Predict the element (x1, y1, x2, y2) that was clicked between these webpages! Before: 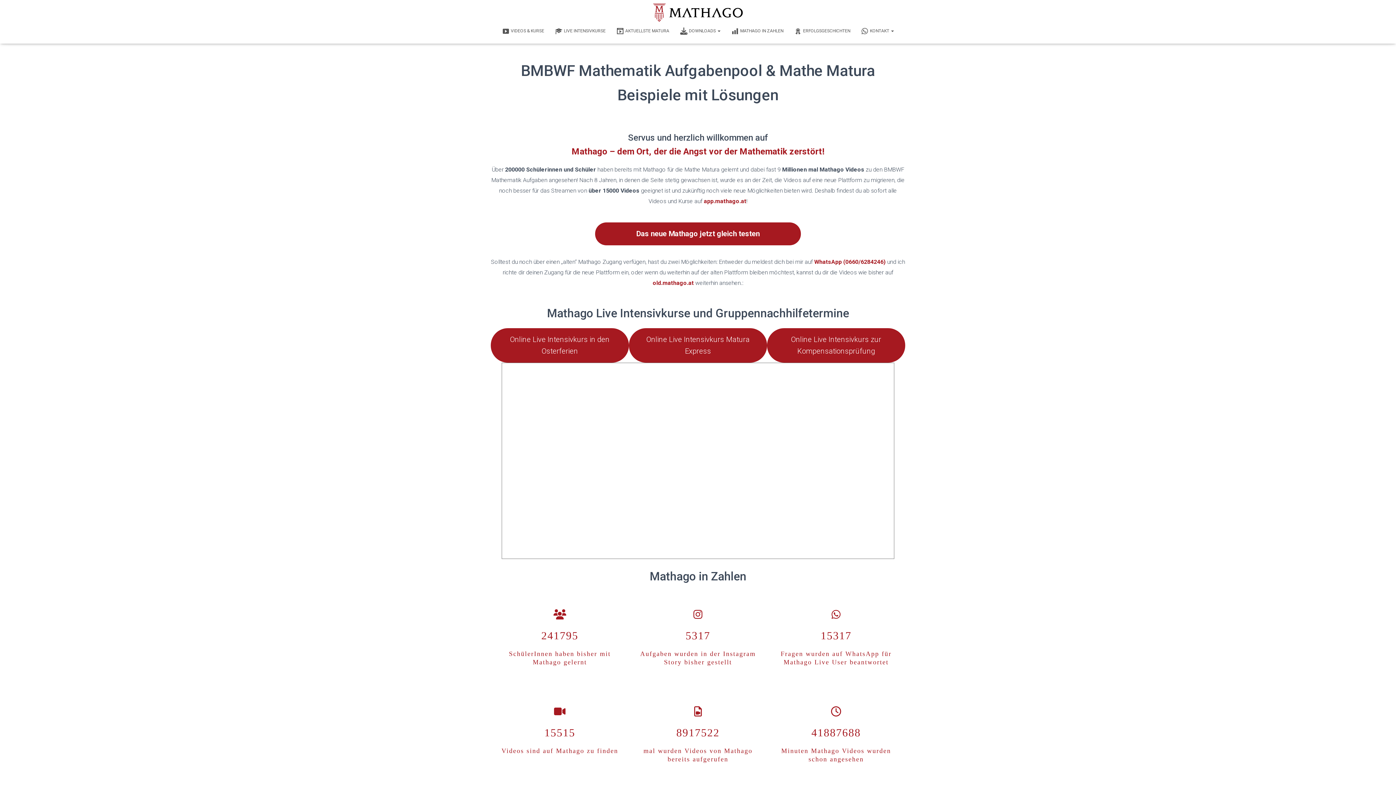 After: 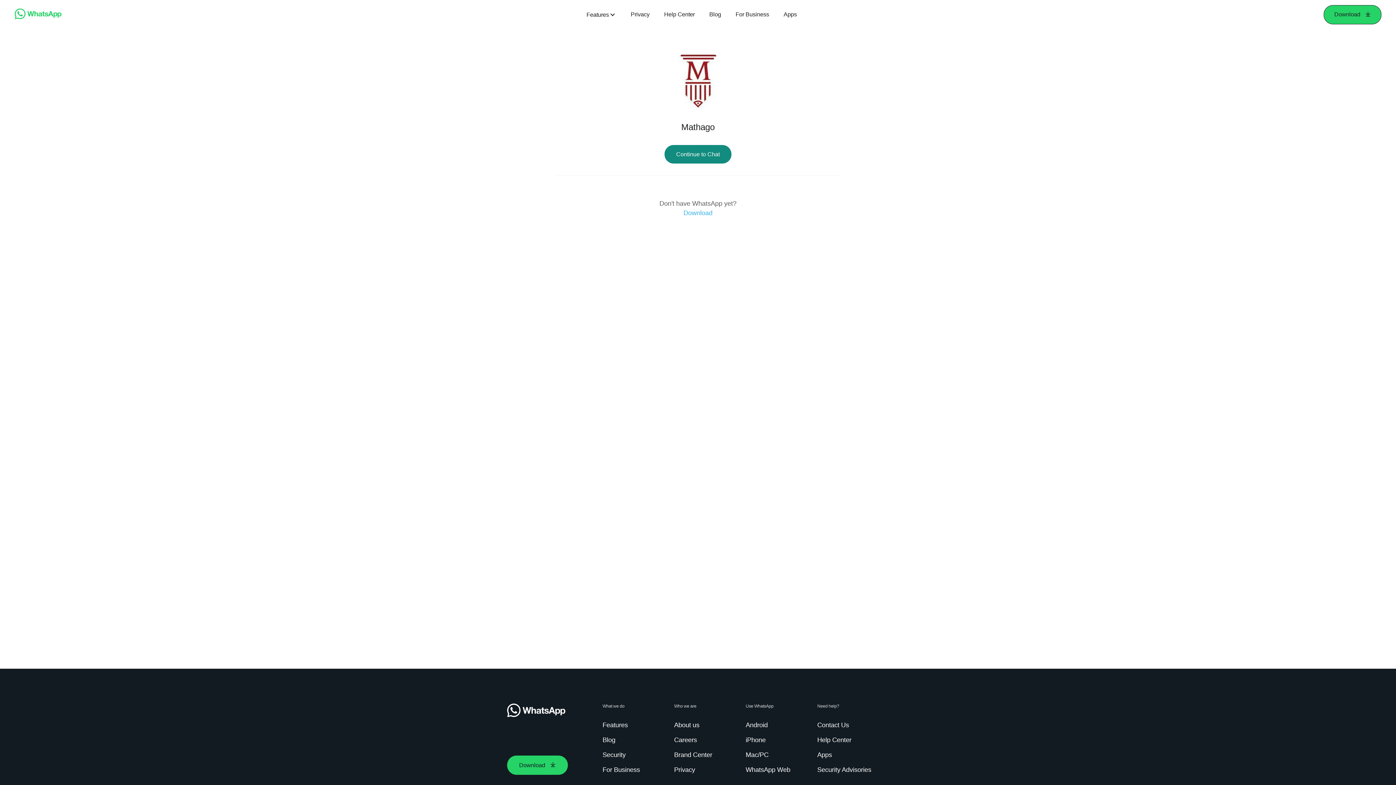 Action: label: WhatsApp (0660/6284246) bbox: (814, 258, 886, 265)